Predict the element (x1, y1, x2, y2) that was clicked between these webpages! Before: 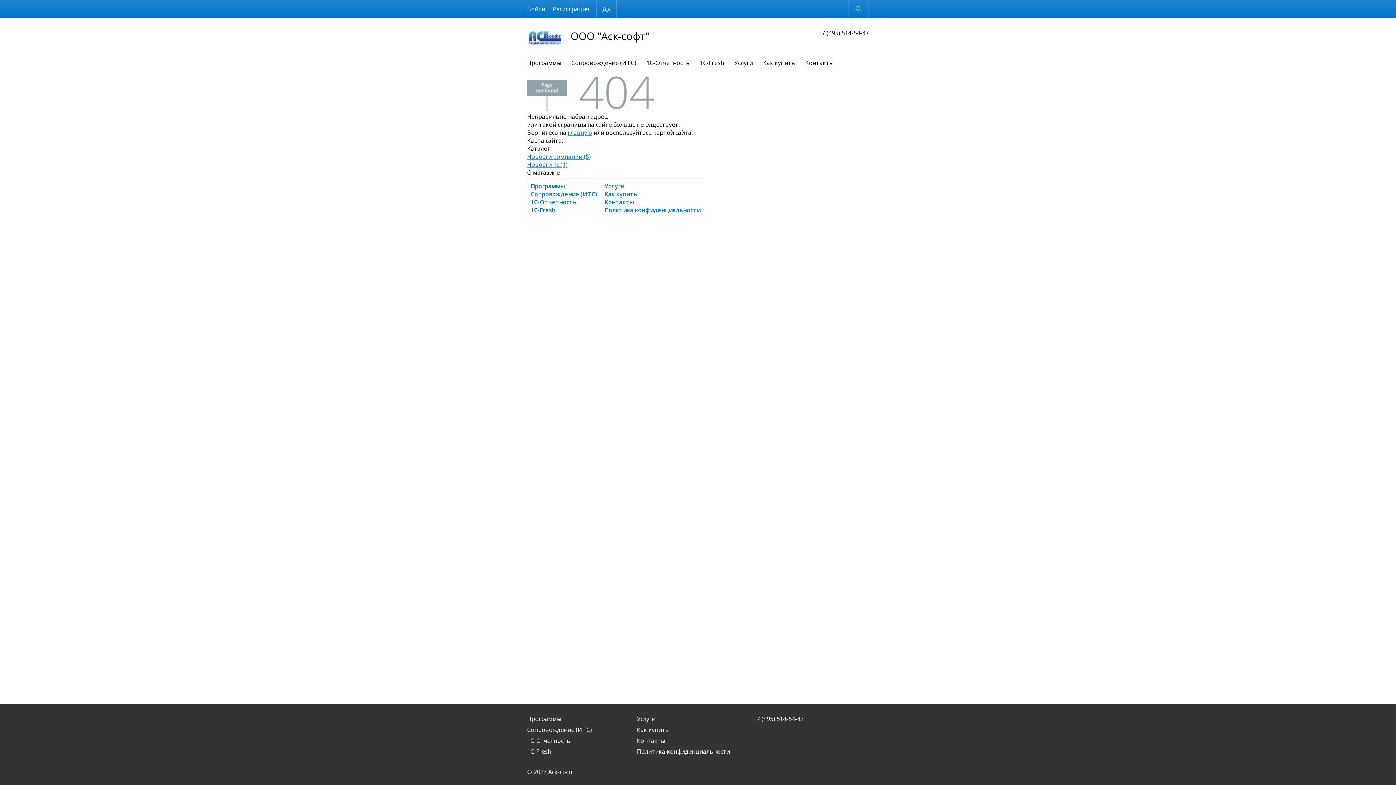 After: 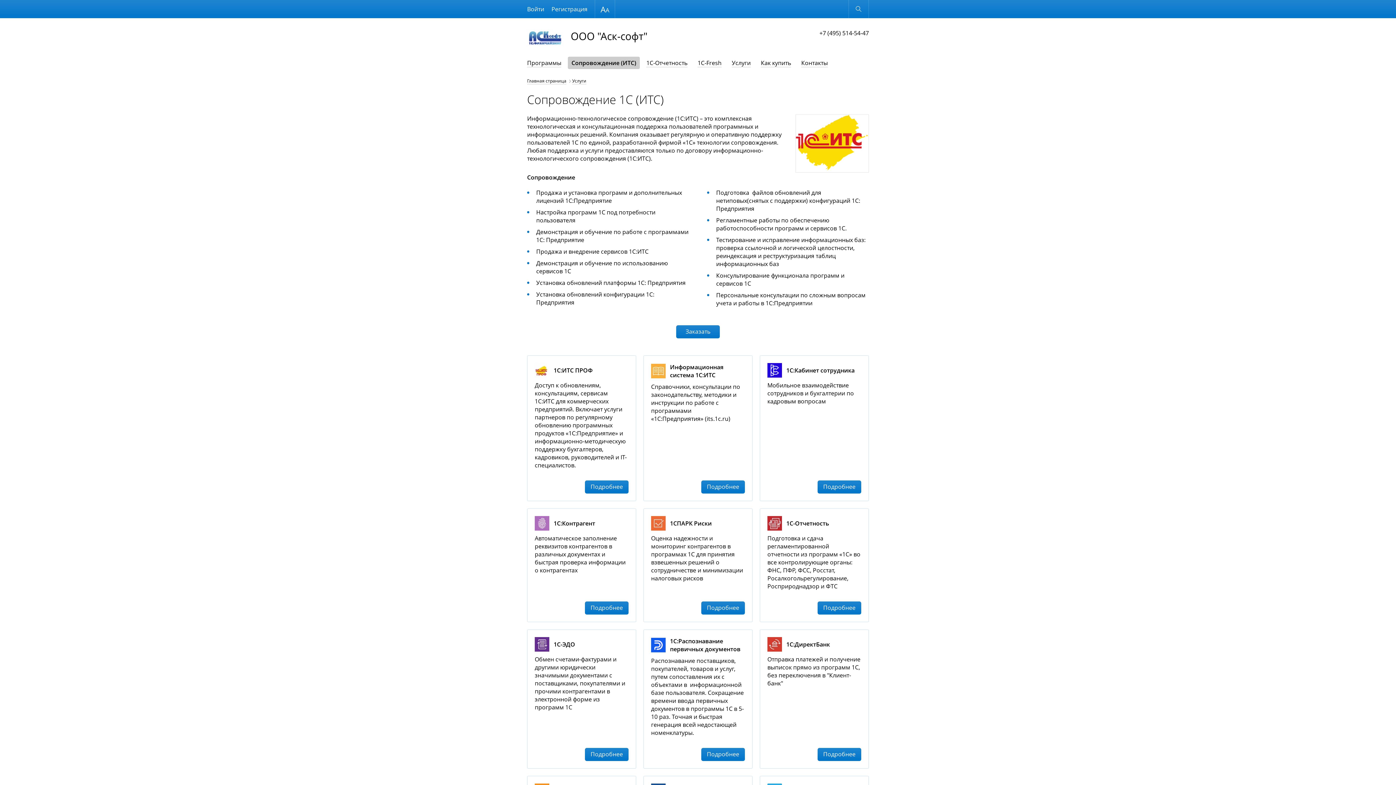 Action: bbox: (527, 726, 592, 734) label: Сопровождение (ИТС)